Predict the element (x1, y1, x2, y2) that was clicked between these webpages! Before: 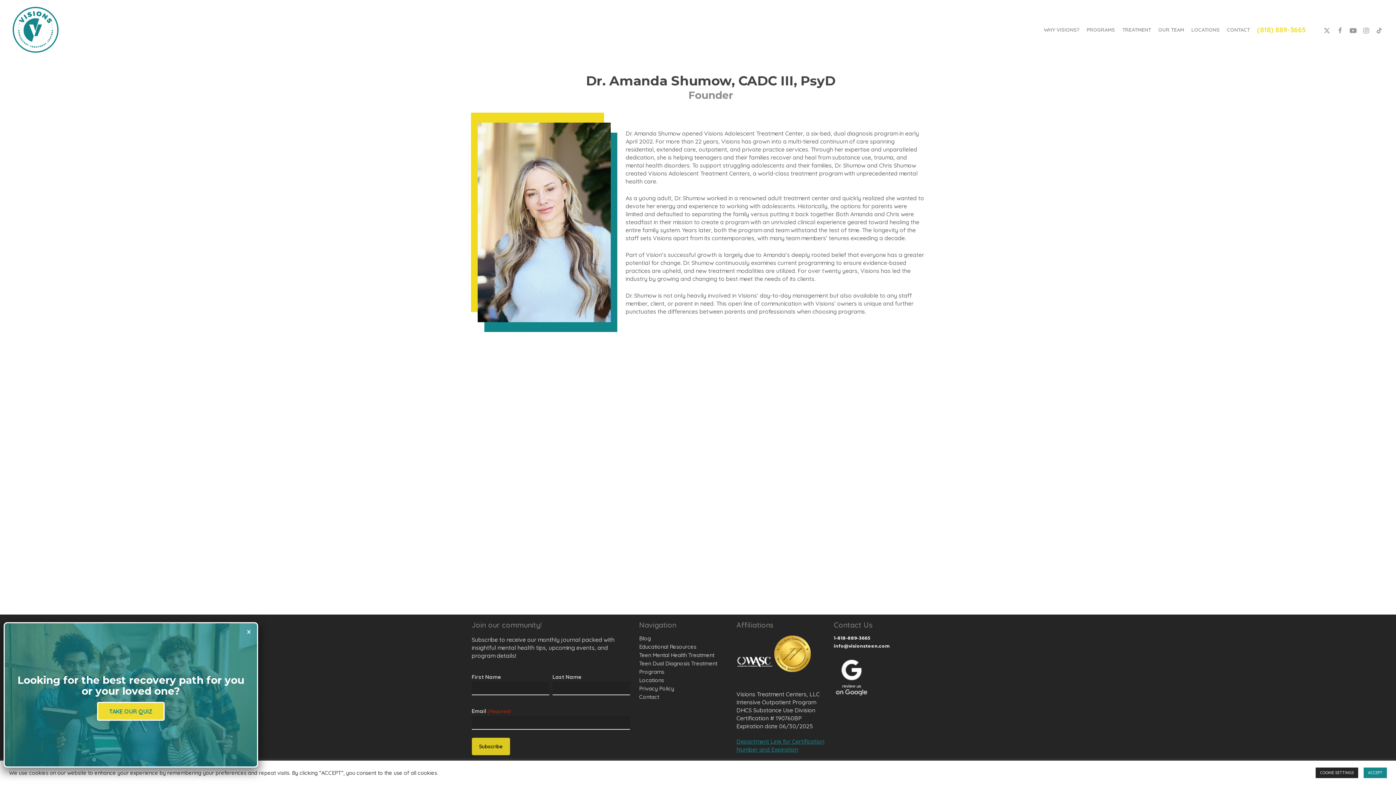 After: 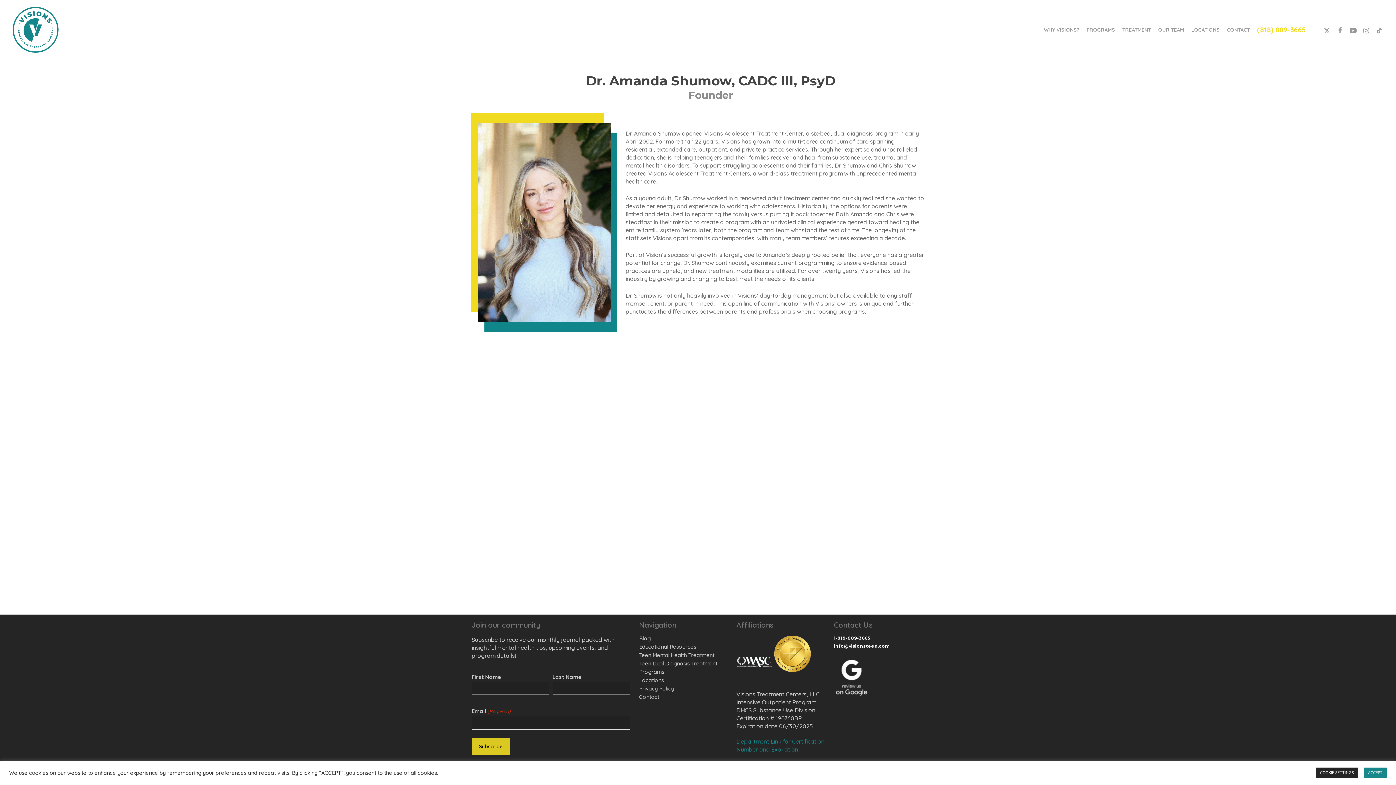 Action: label: Close bbox: (244, 626, 254, 636)